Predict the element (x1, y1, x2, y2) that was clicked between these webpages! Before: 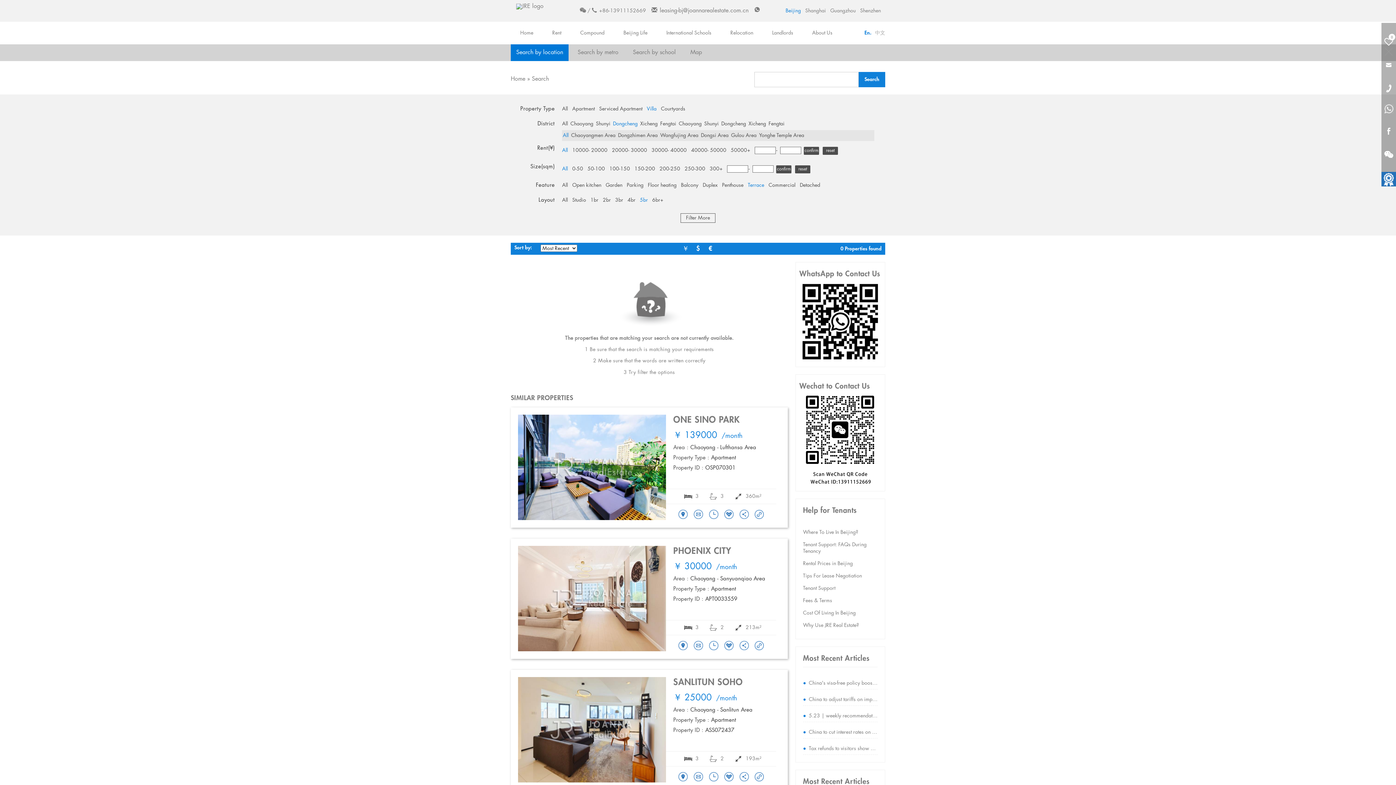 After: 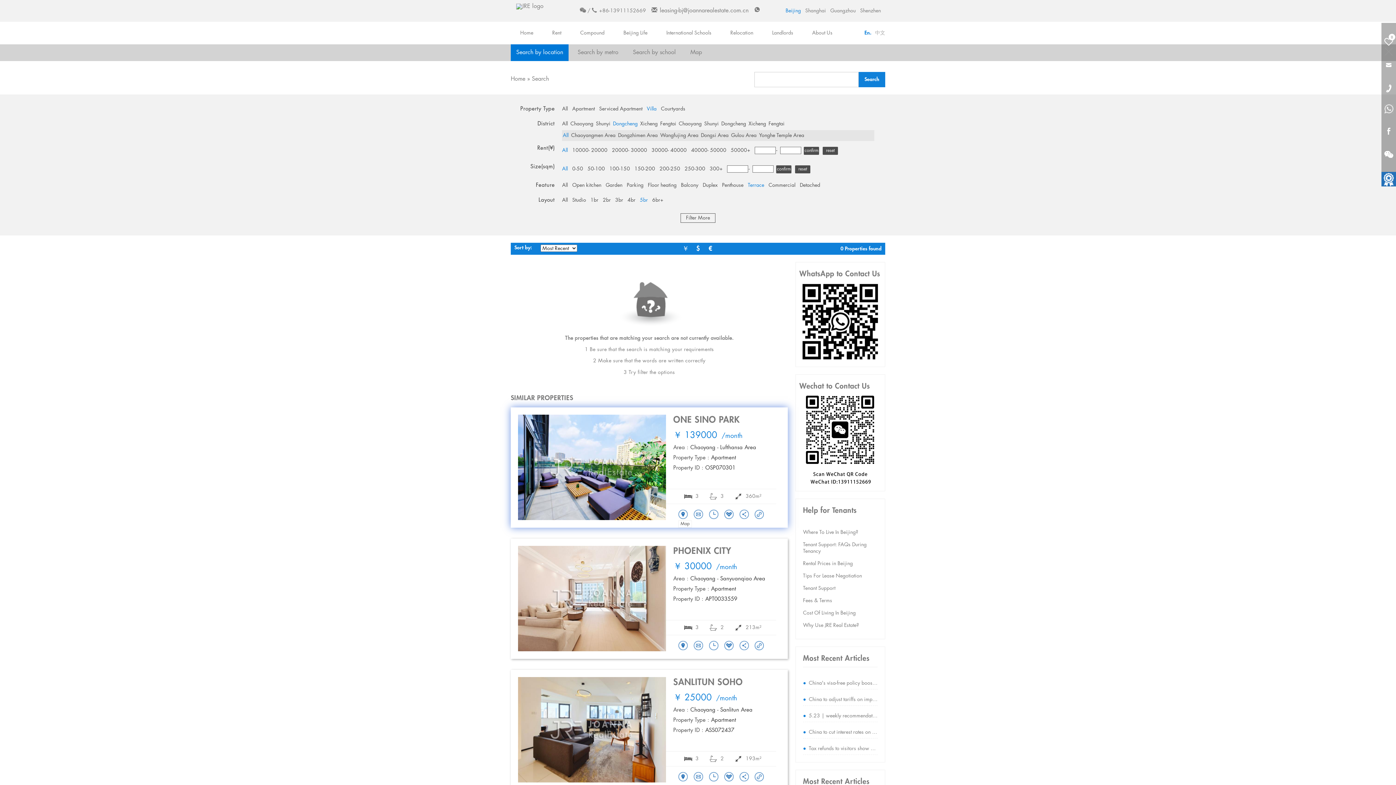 Action: bbox: (678, 509, 688, 520)